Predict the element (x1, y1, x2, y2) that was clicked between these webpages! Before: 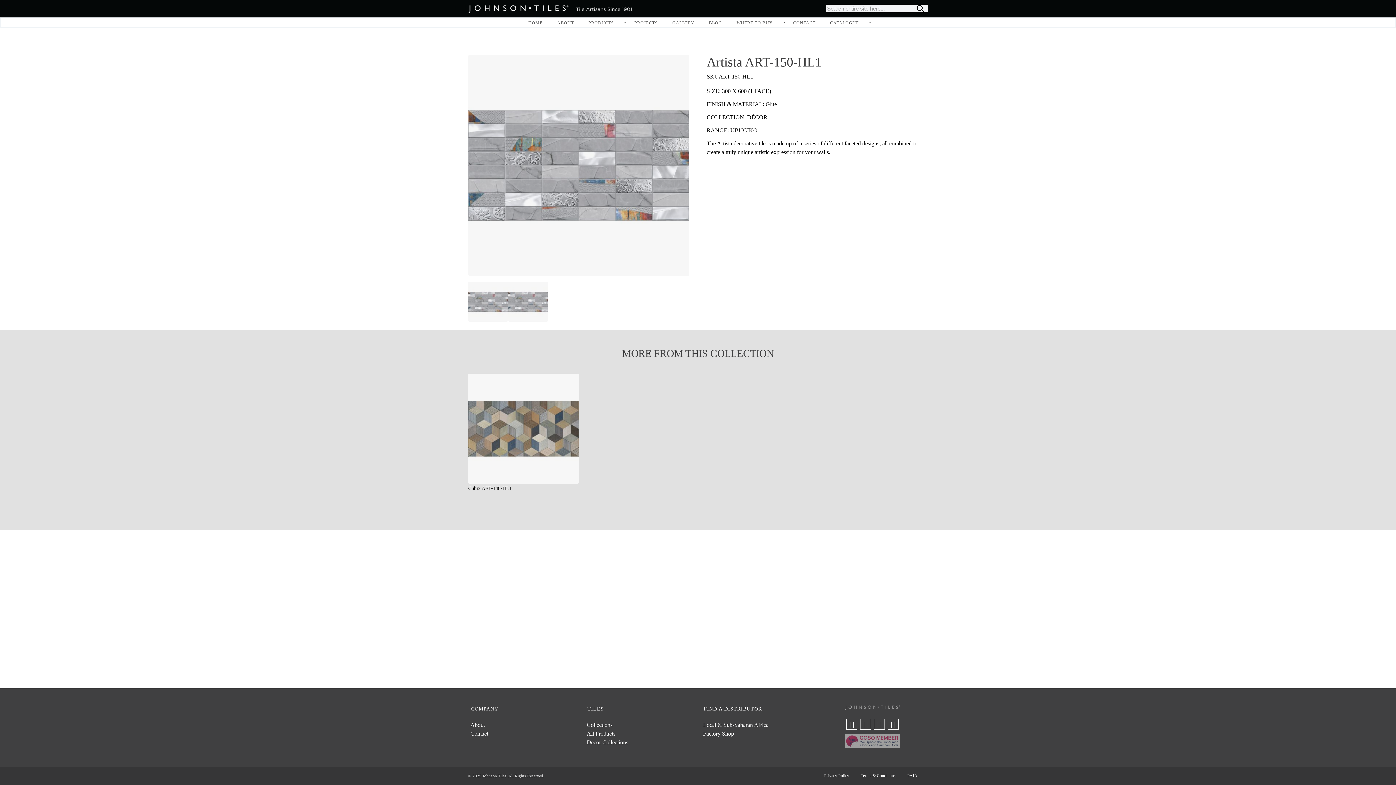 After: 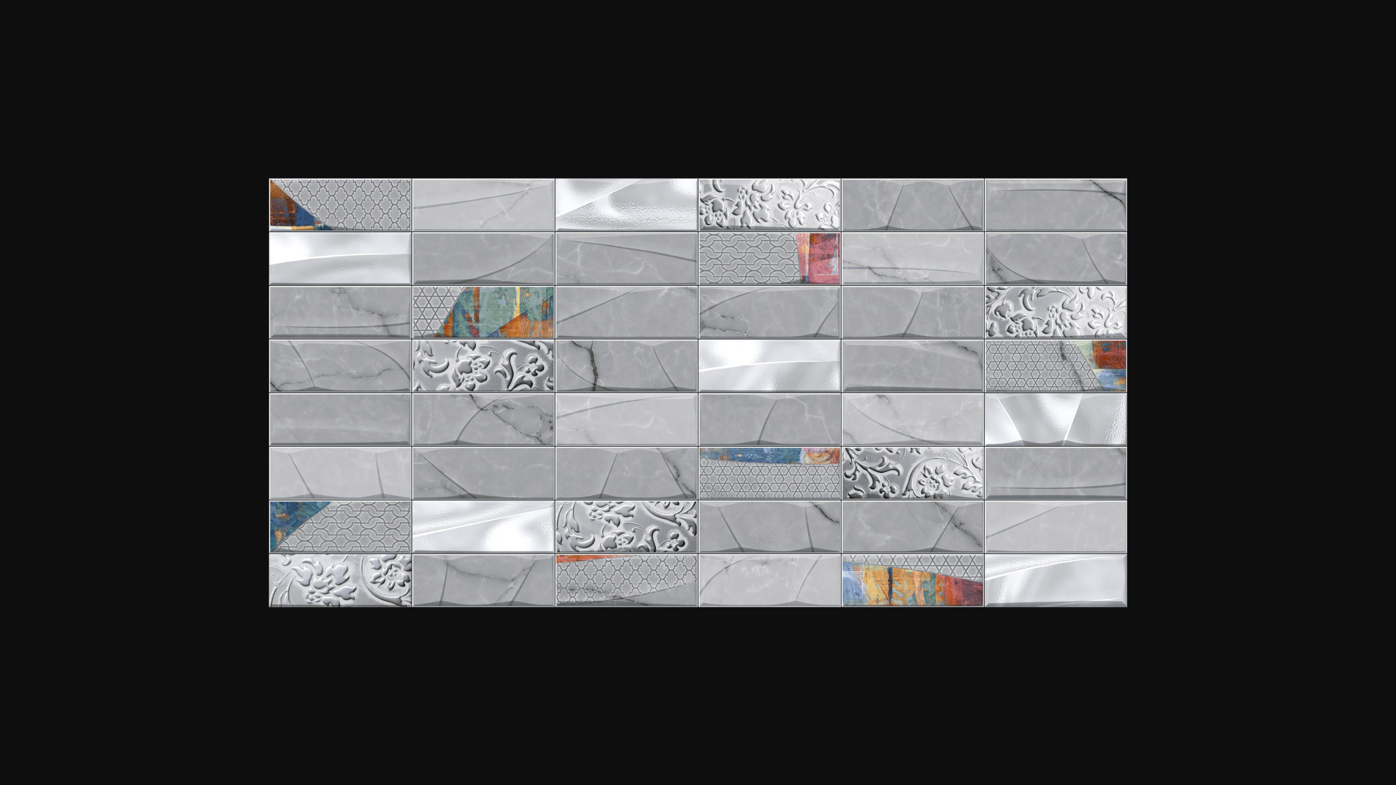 Action: bbox: (468, 281, 508, 321)